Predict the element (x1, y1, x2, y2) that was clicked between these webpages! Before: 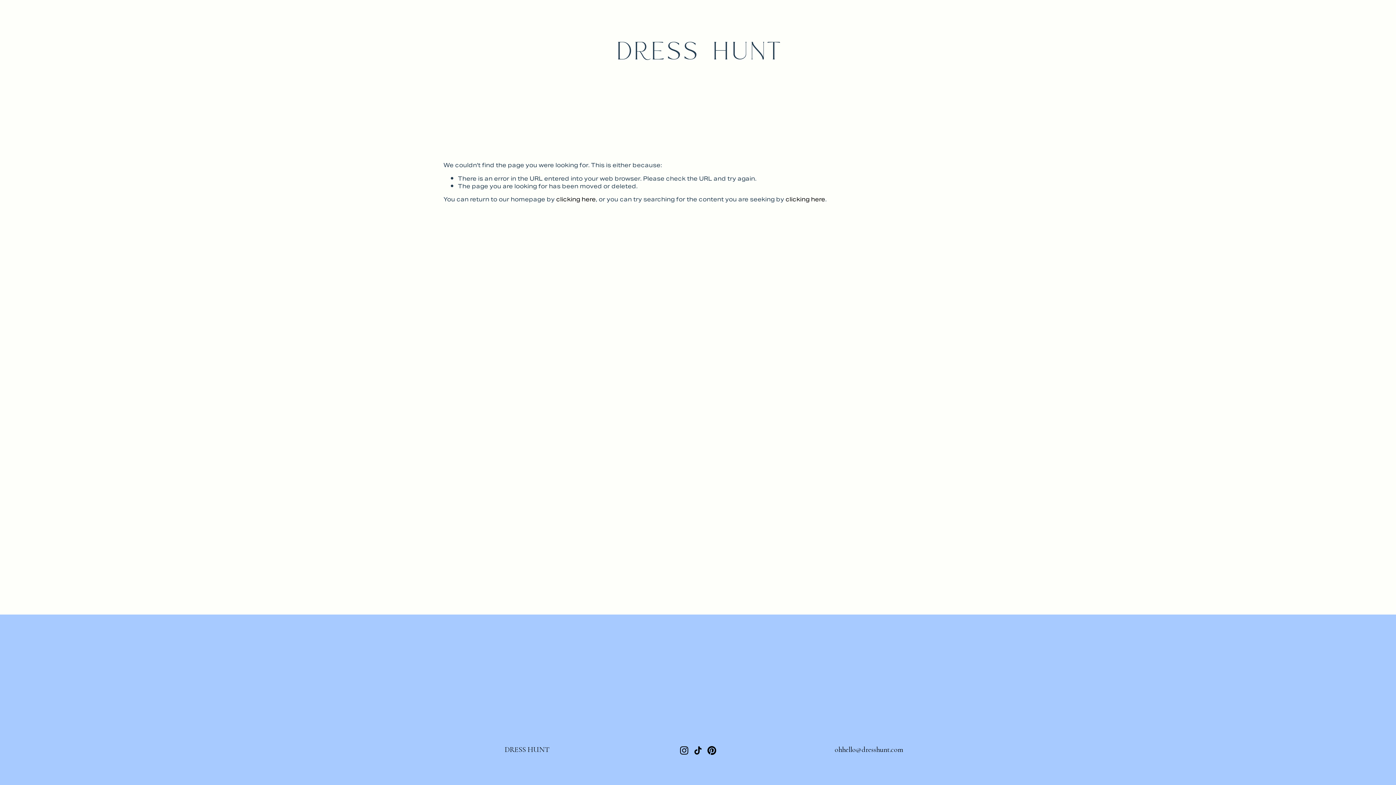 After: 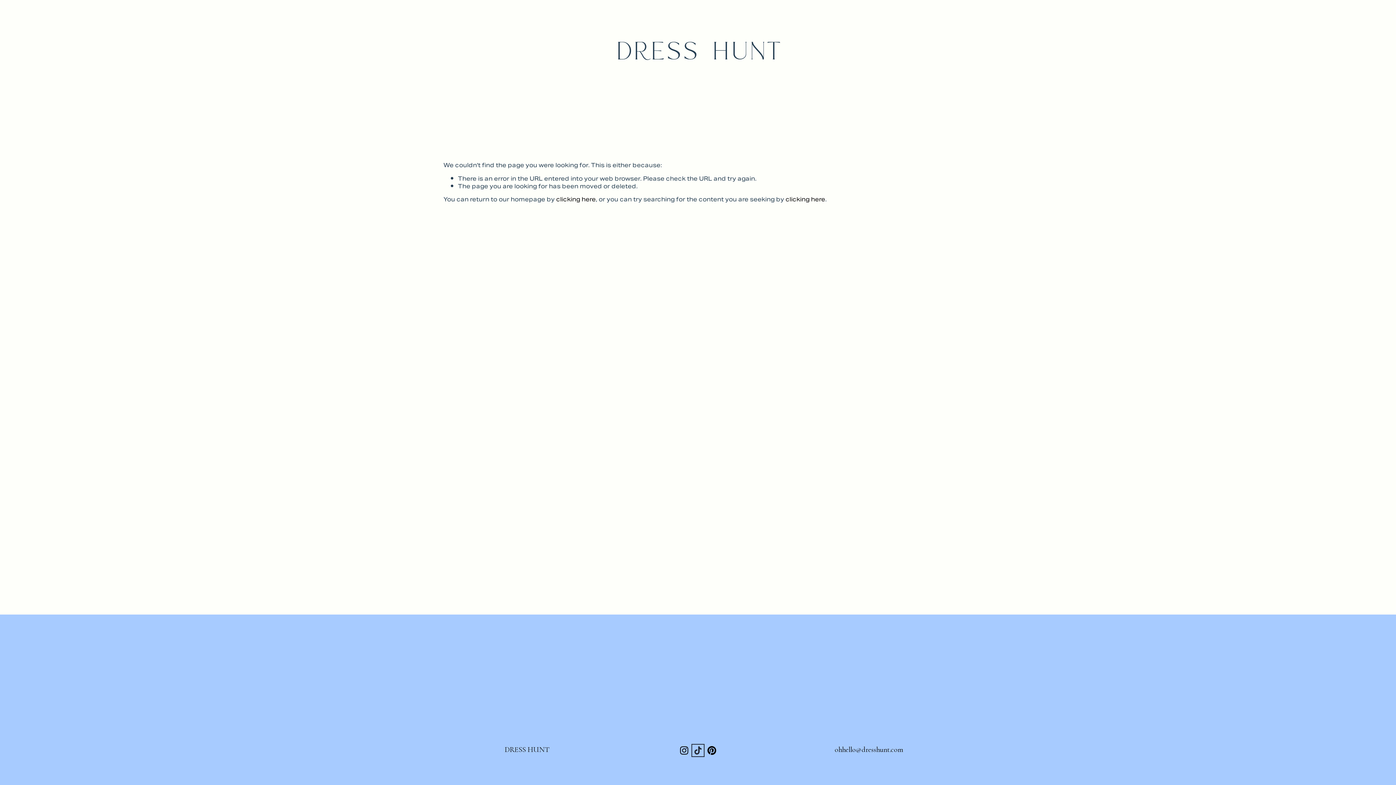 Action: label: TikTok bbox: (693, 746, 702, 755)